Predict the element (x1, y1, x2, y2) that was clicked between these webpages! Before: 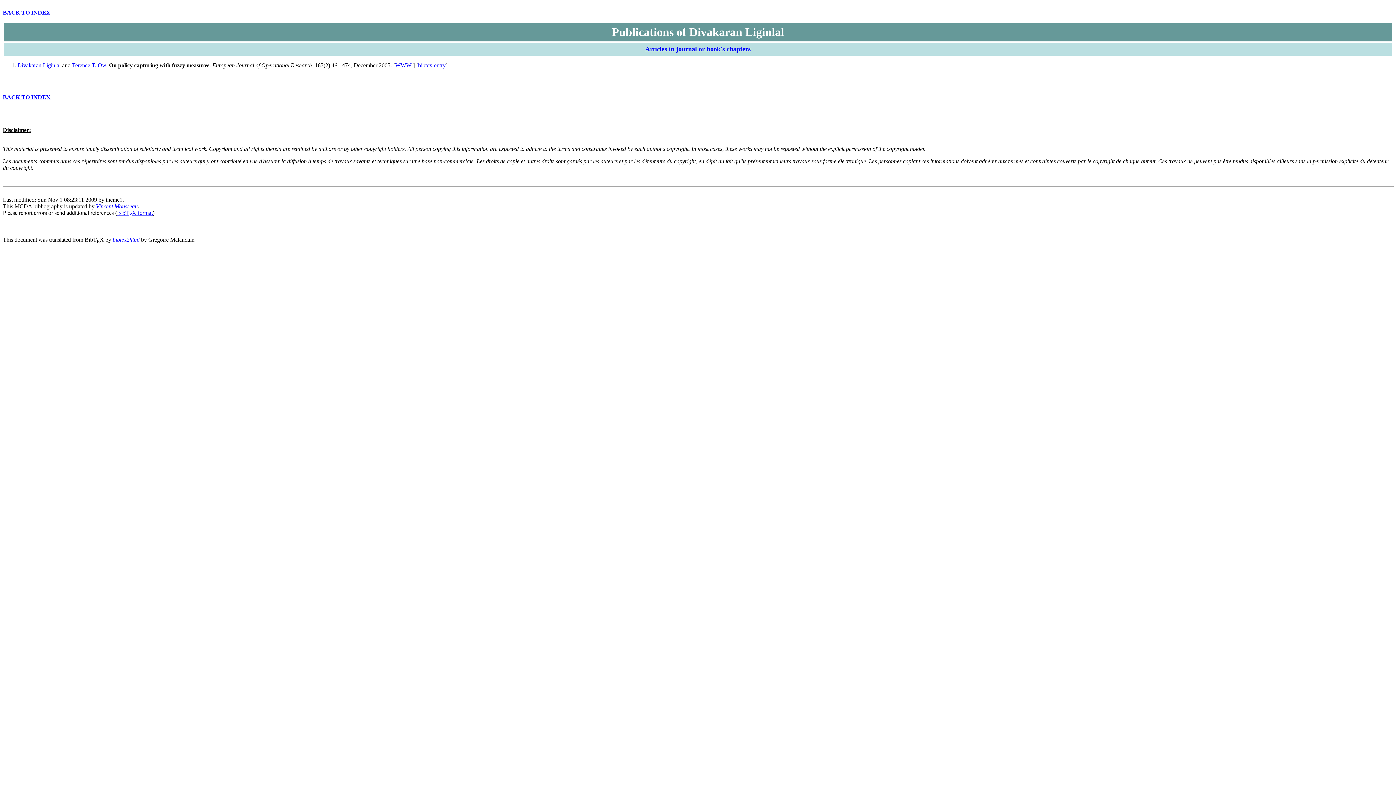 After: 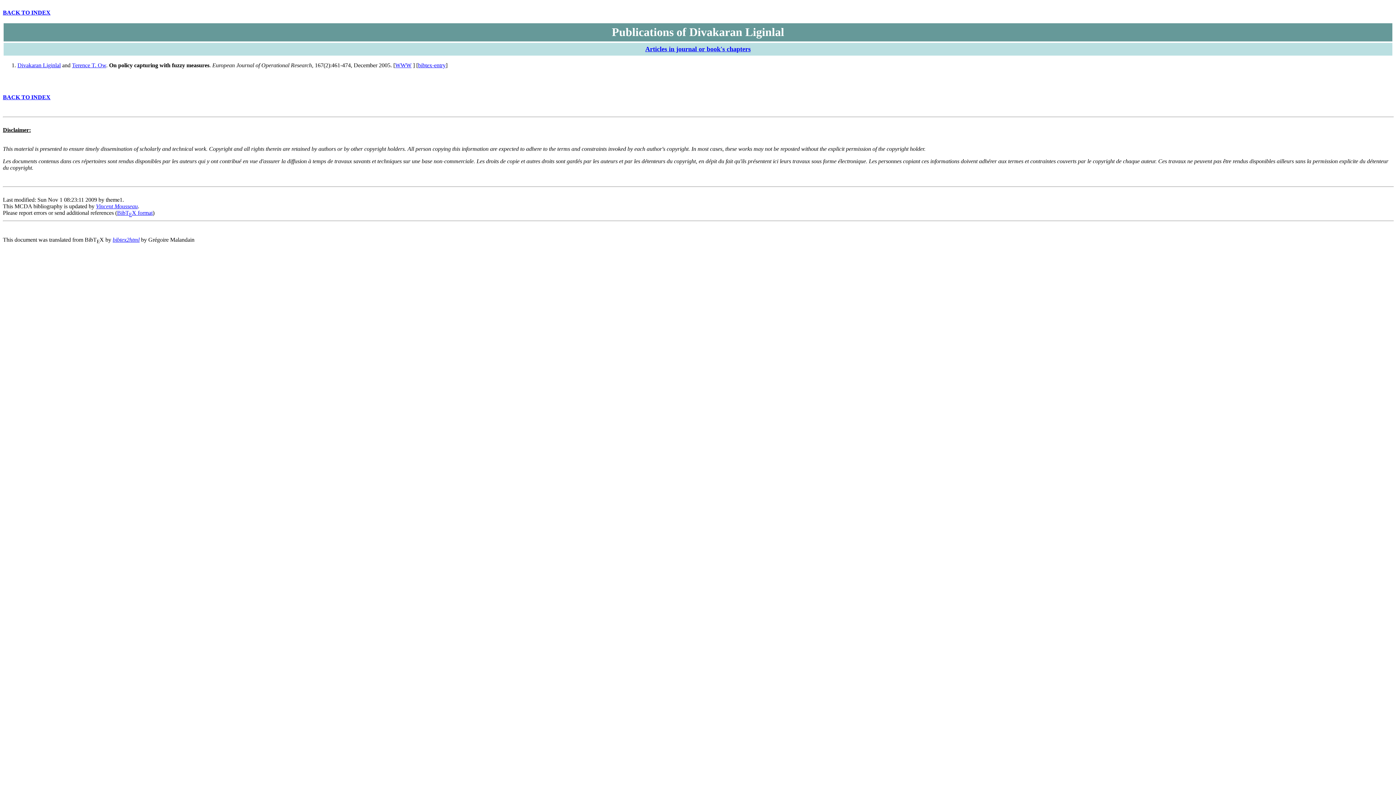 Action: bbox: (17, 62, 60, 68) label: Divakaran Liginlal